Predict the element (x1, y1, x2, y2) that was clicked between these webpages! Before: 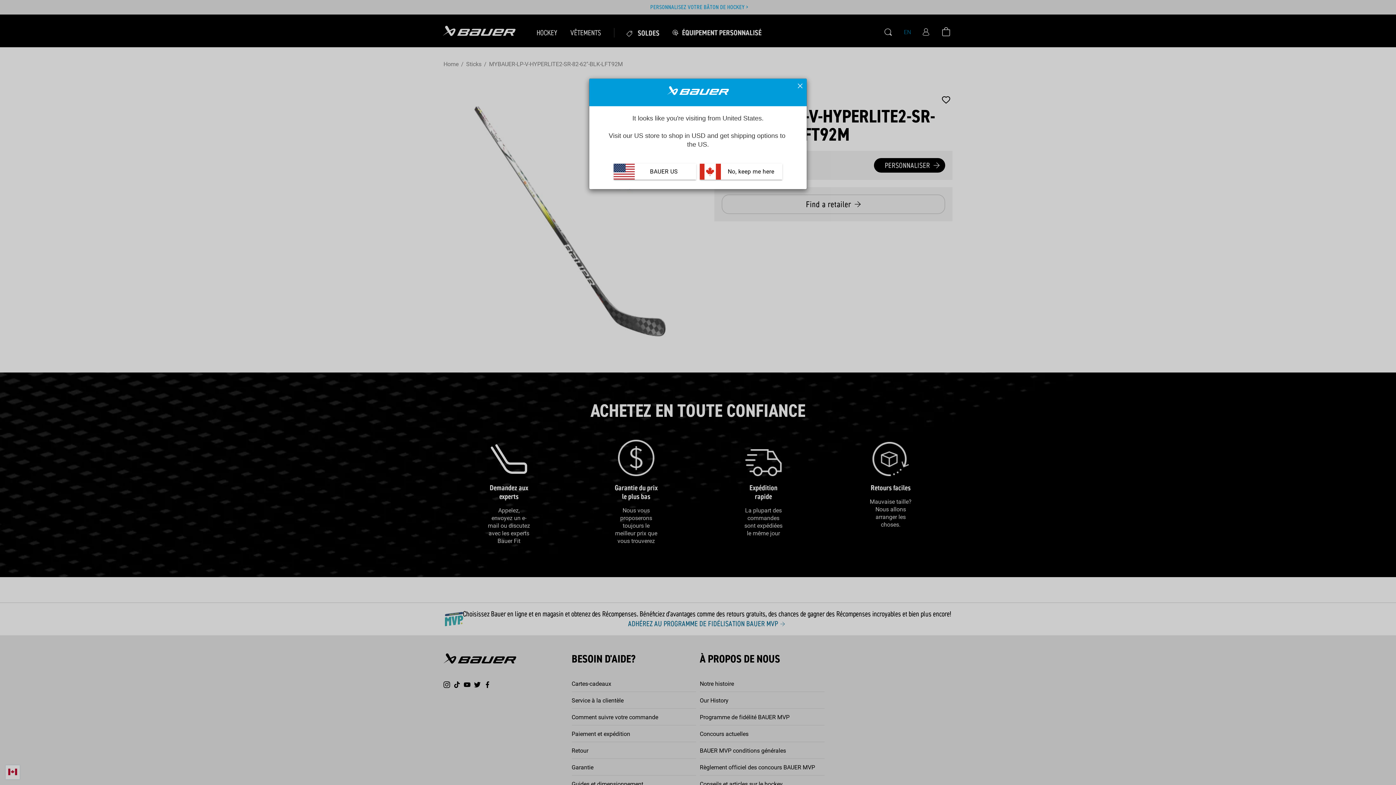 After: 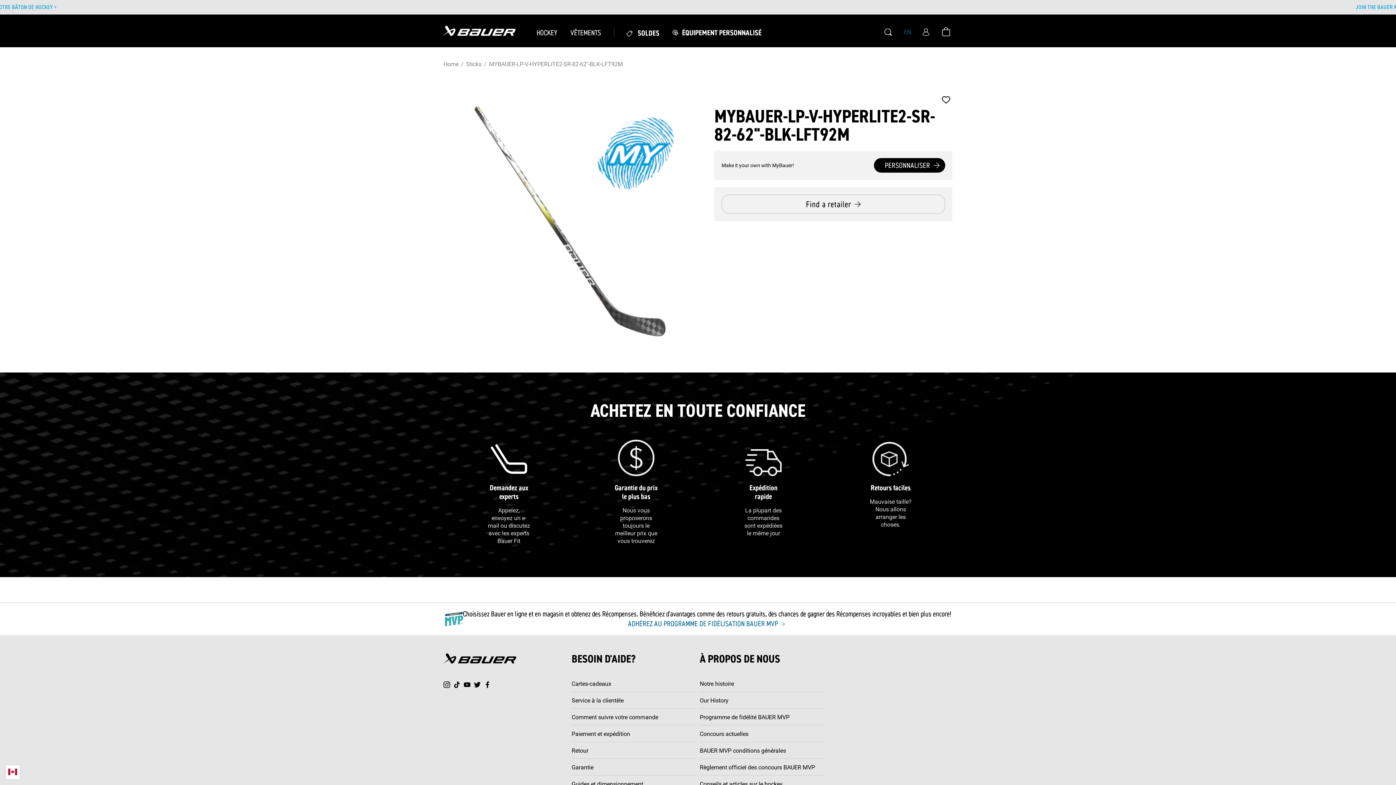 Action: bbox: (700, 163, 782, 179) label:  No, keep me here